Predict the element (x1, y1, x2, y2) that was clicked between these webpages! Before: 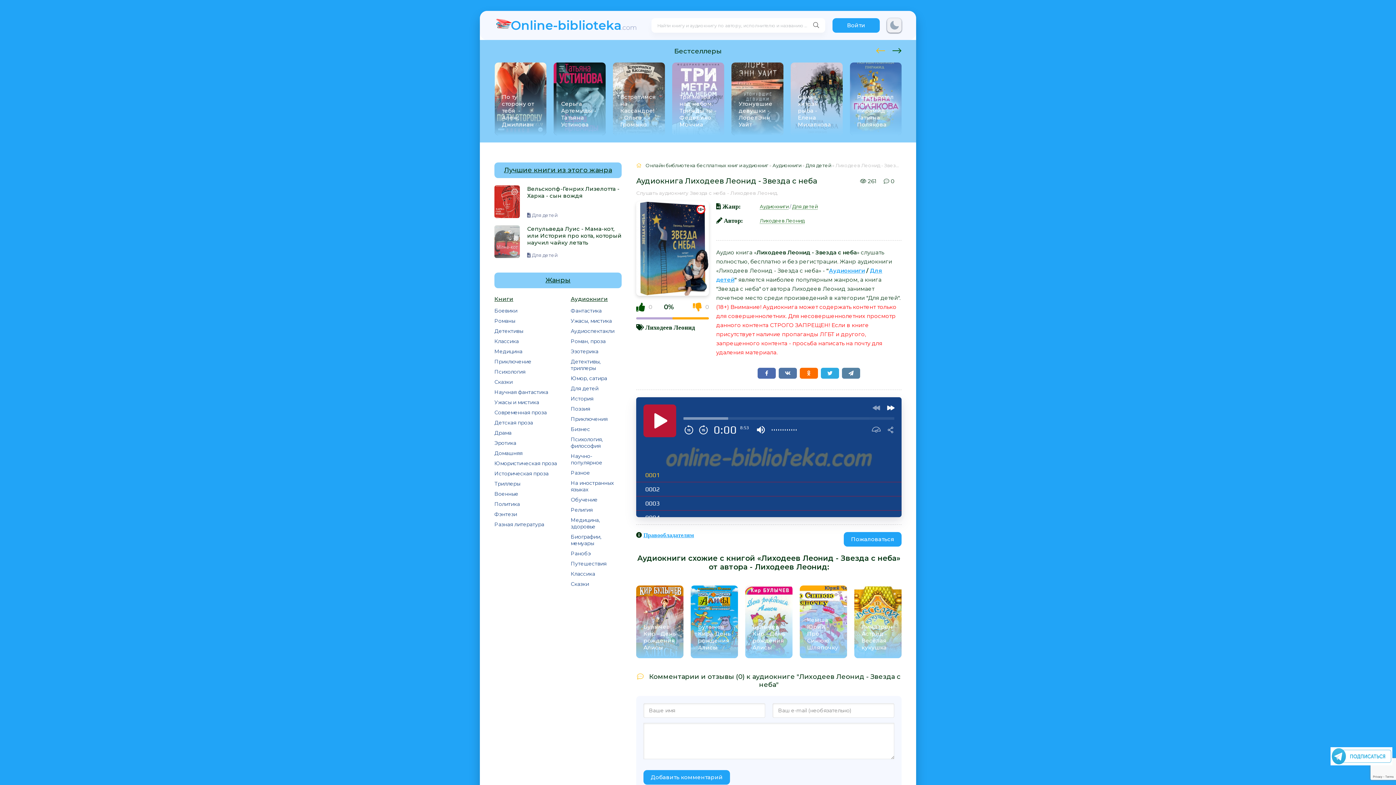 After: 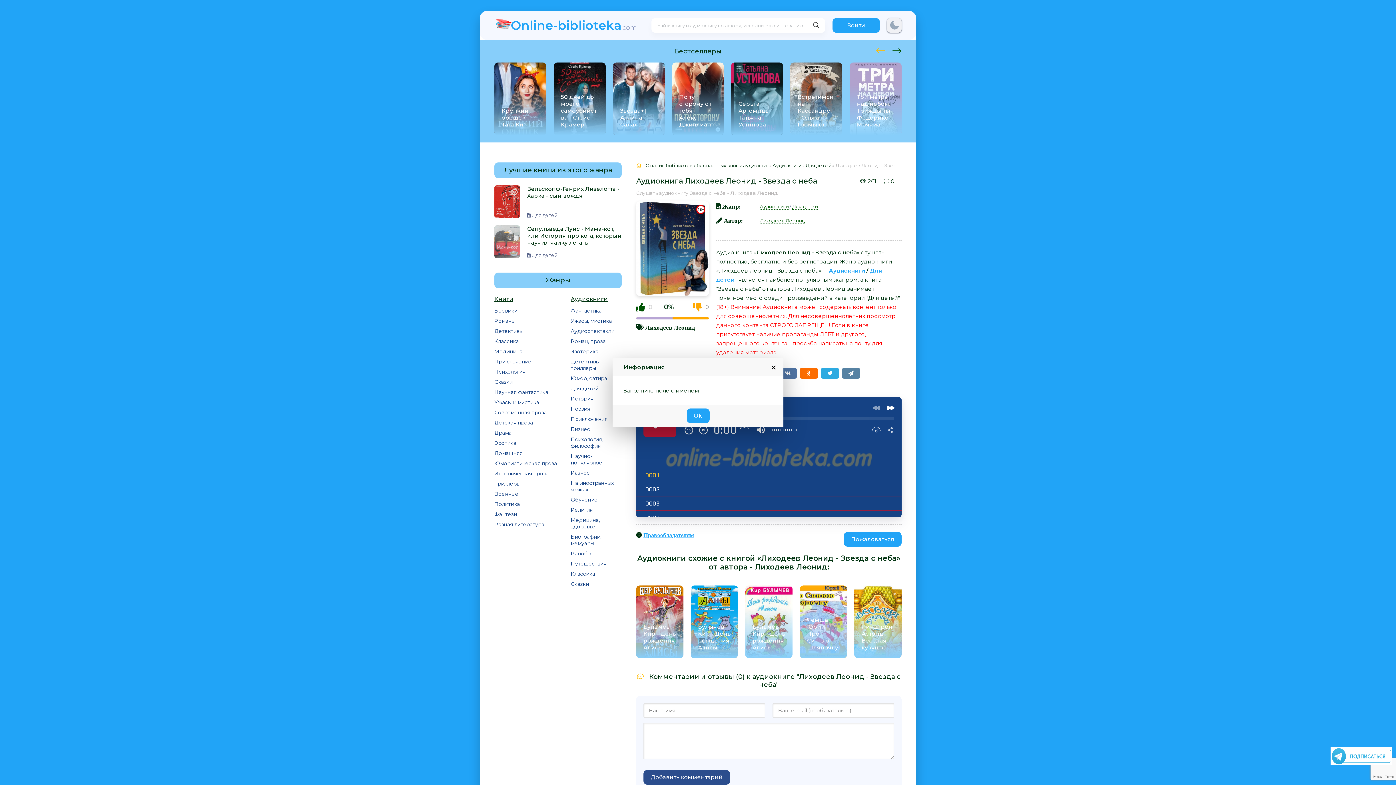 Action: label: Добавить комментарий bbox: (643, 770, 730, 785)